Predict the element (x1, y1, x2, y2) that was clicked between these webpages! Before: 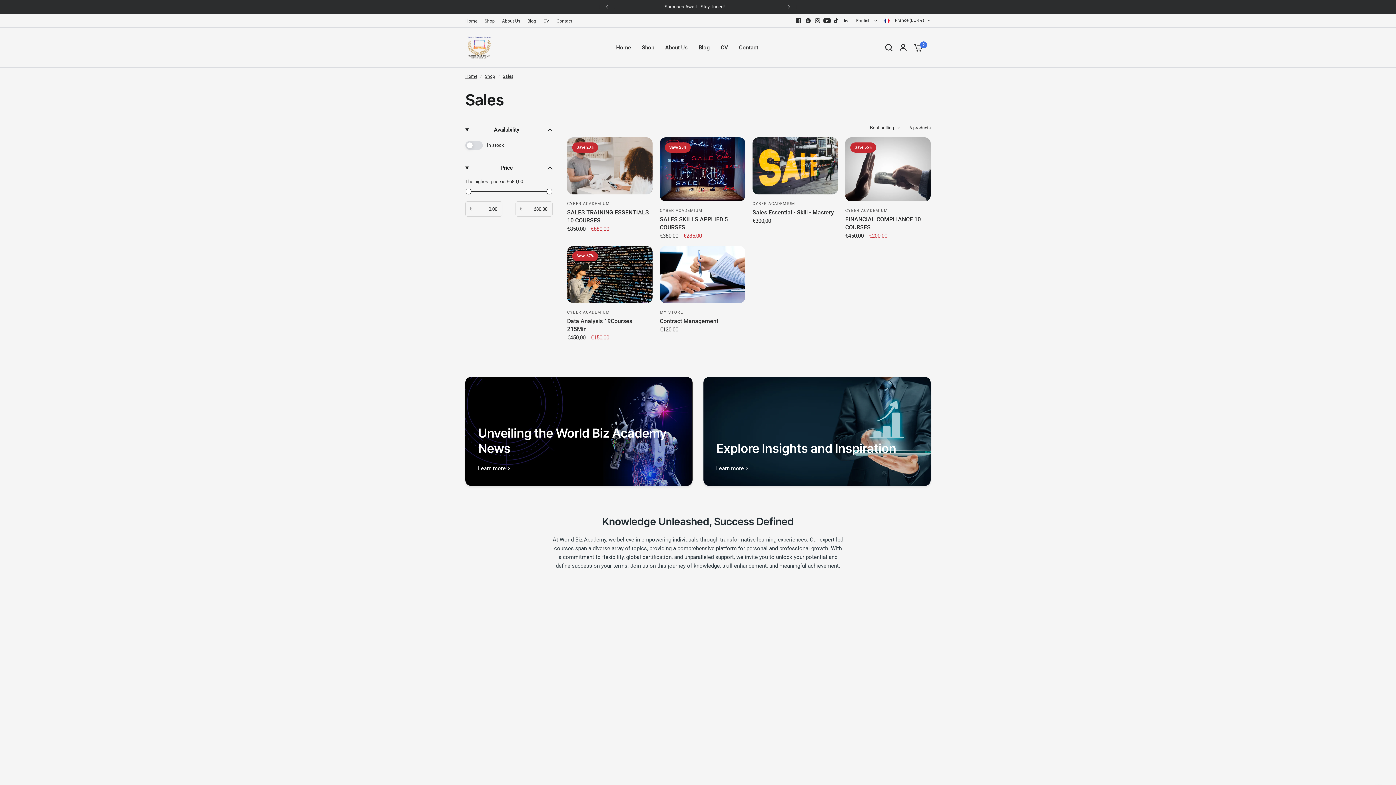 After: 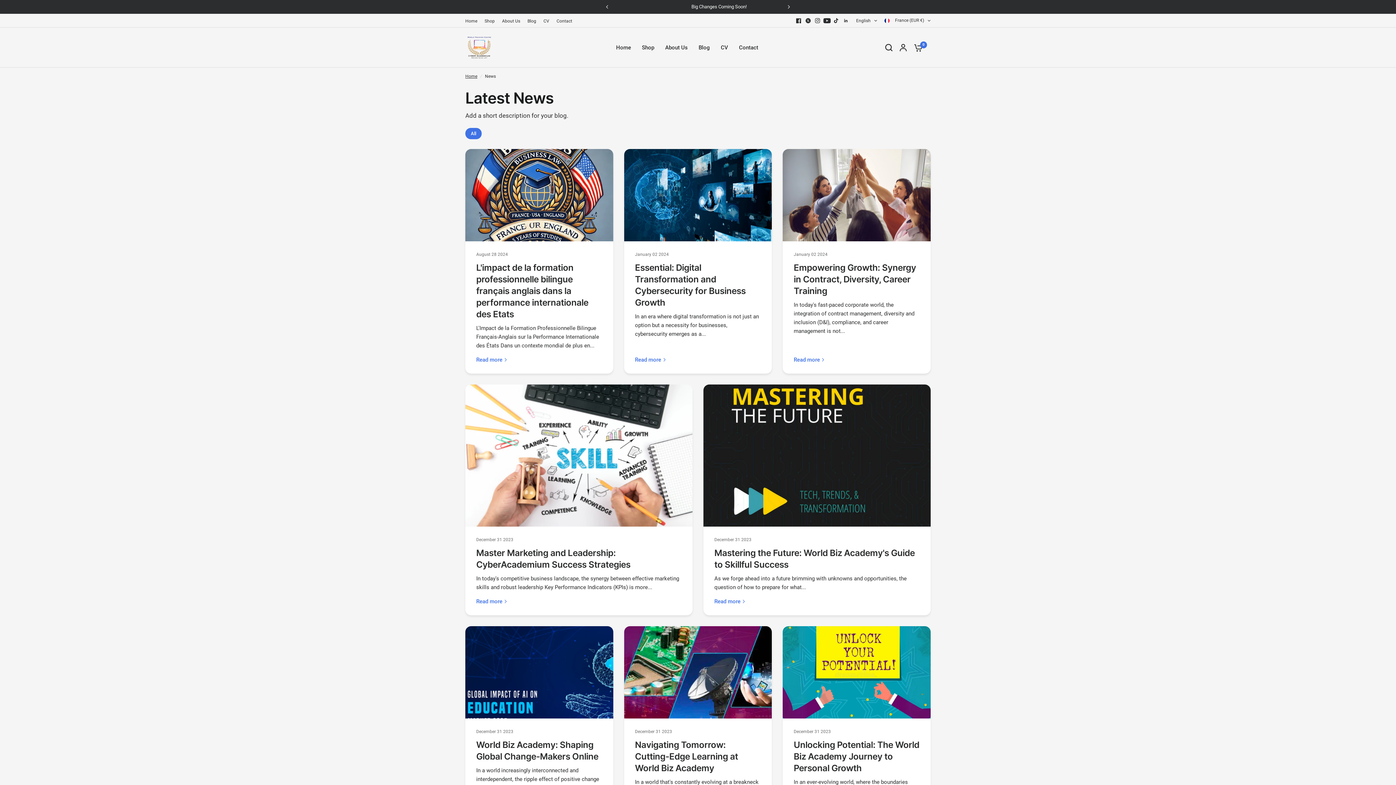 Action: label: Unveiling the World Biz Academy News bbox: (465, 377, 692, 486)